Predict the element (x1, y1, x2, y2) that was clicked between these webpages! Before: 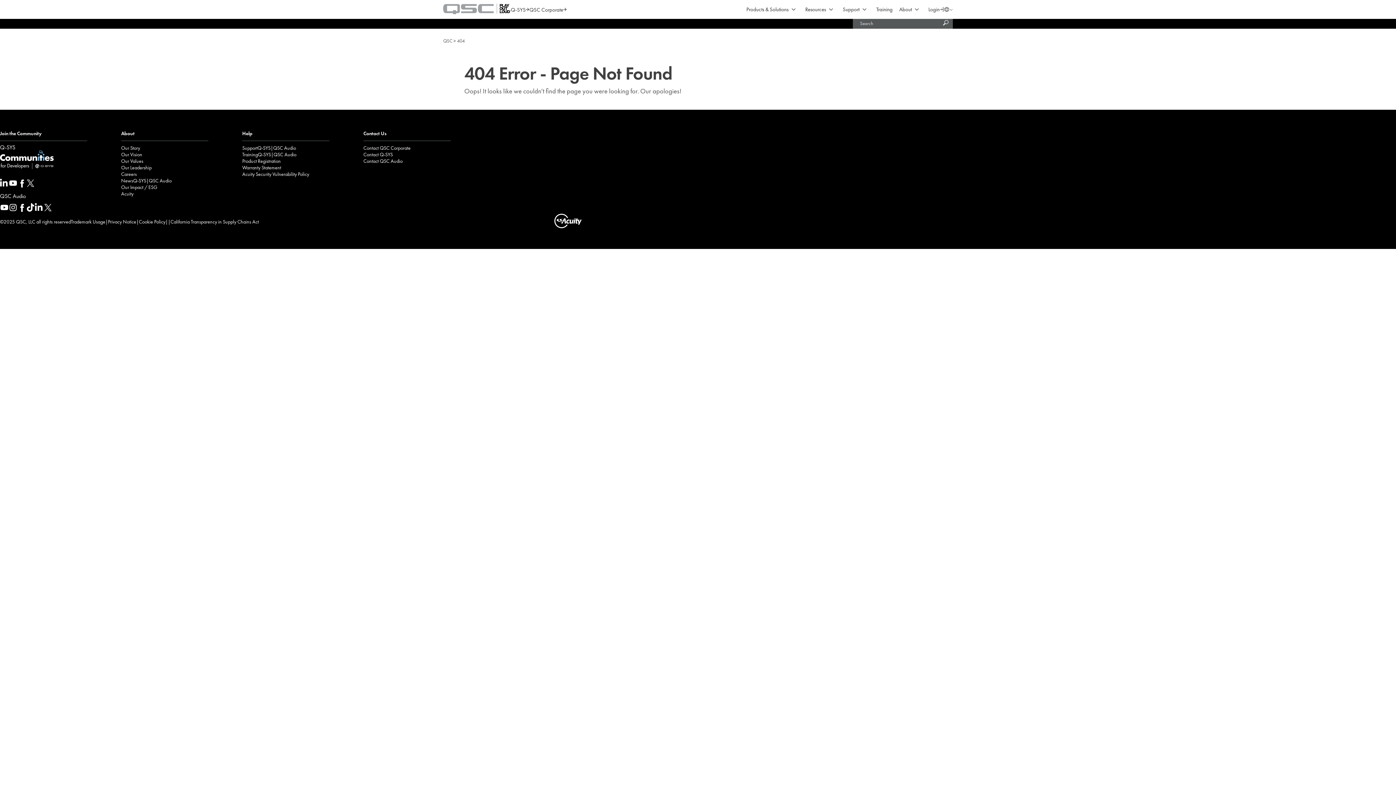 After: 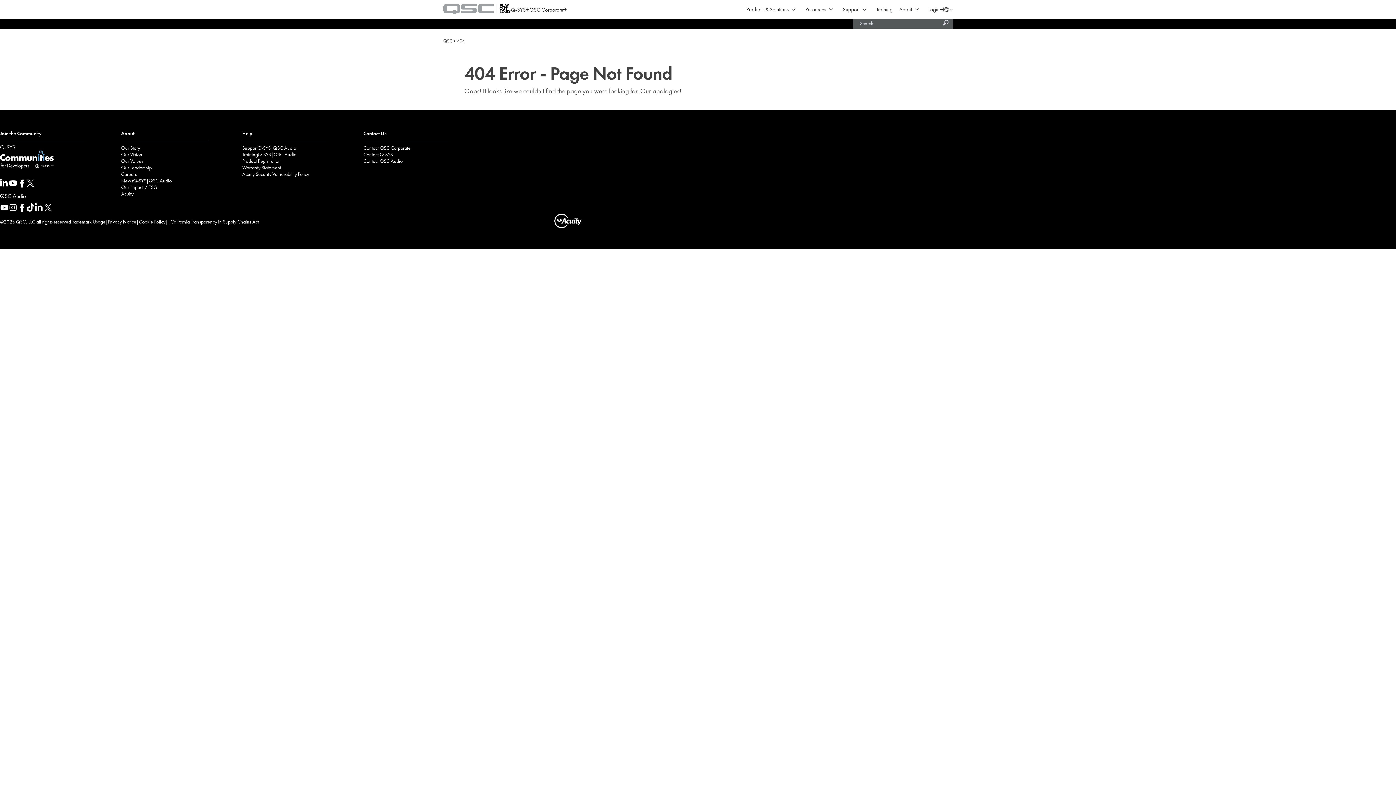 Action: label: QSC Audio
(Opens in new window) bbox: (273, 151, 296, 157)